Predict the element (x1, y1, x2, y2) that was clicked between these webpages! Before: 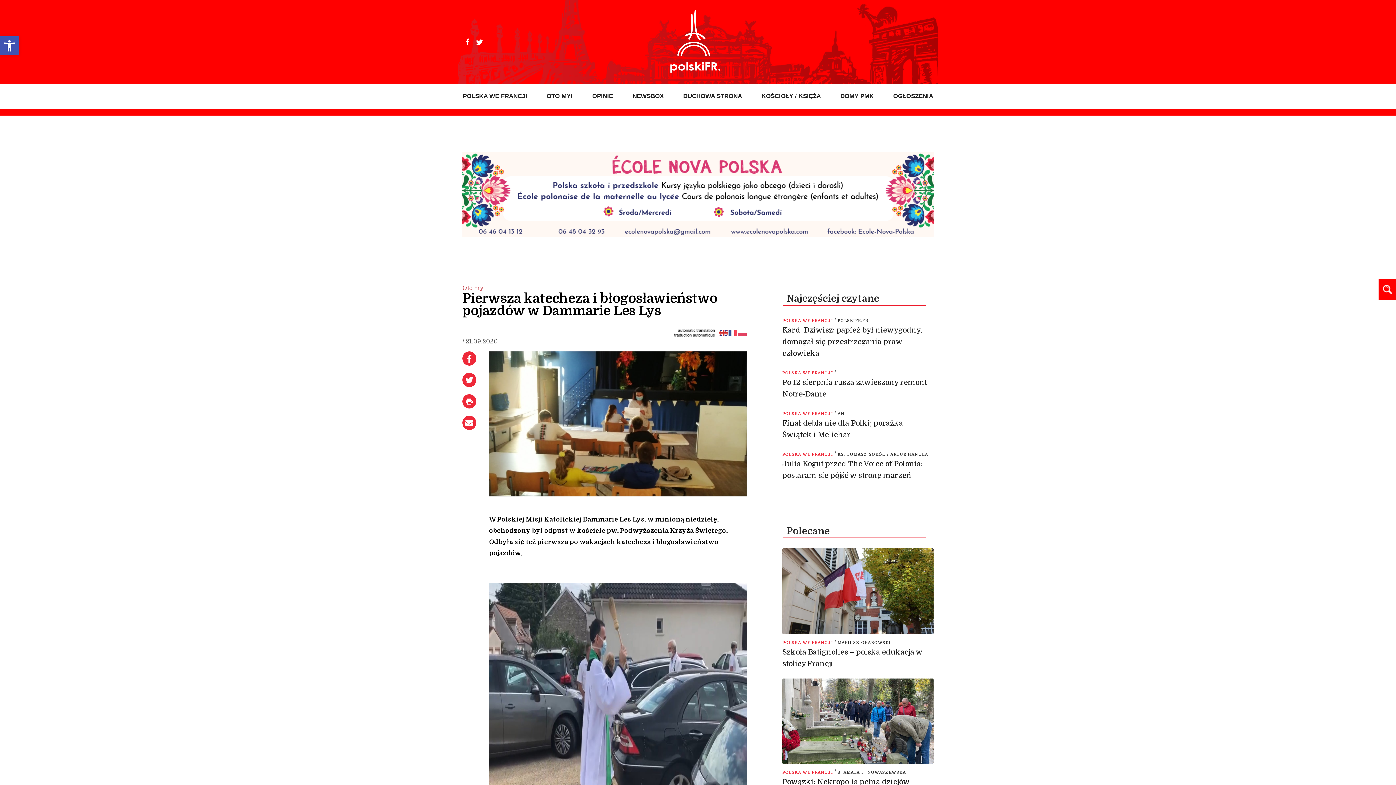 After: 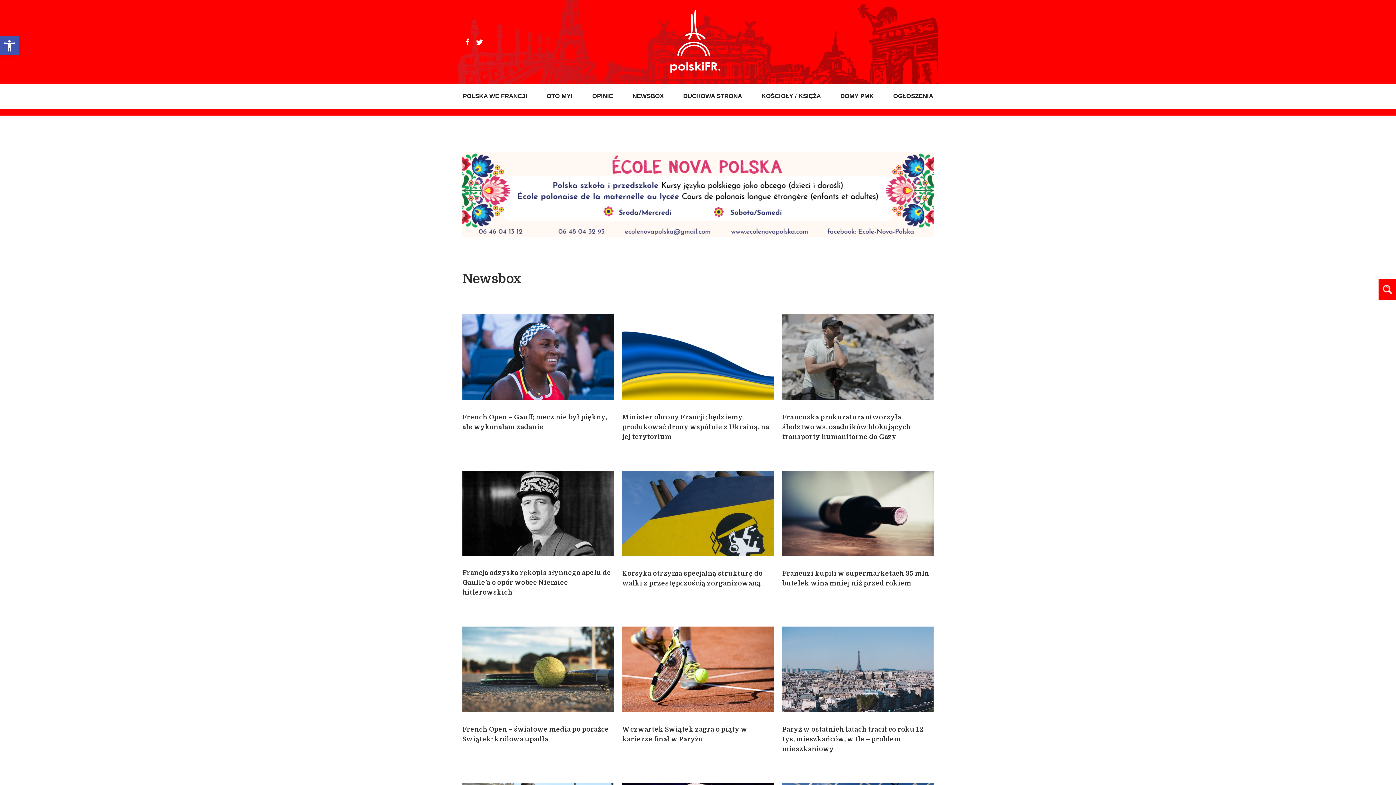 Action: bbox: (632, 83, 664, 109) label: NEWSBOX